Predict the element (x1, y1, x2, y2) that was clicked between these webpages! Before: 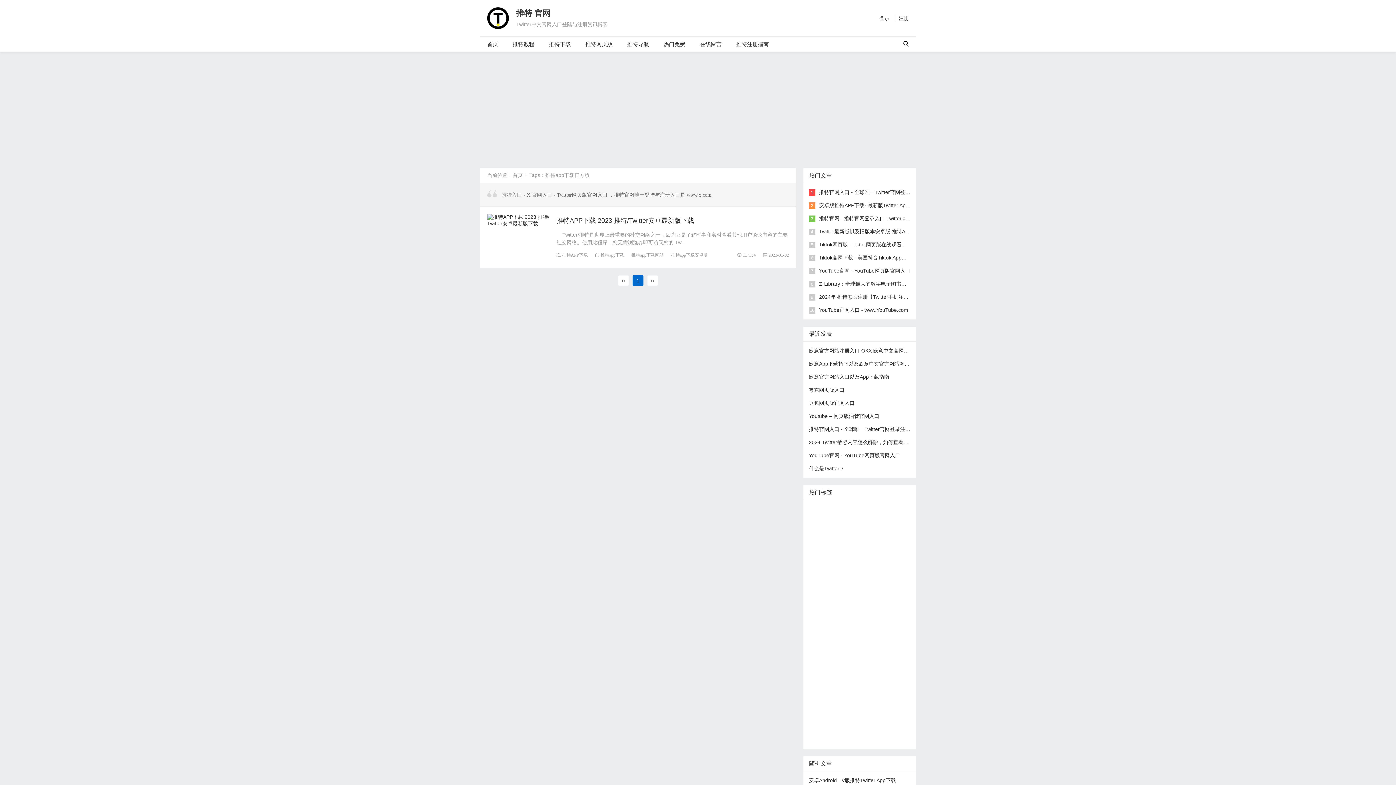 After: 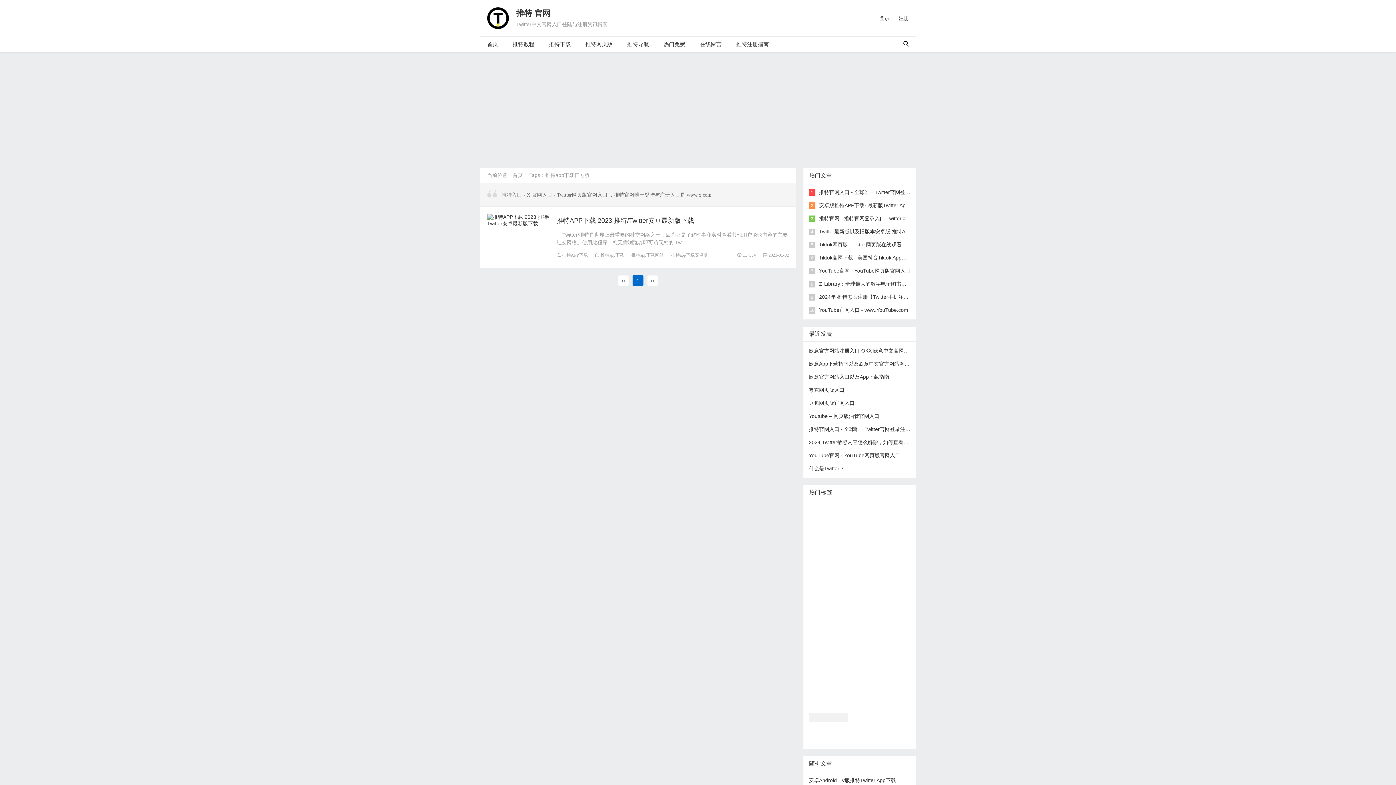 Action: bbox: (809, 713, 848, 722) label: 电脑版推特下载